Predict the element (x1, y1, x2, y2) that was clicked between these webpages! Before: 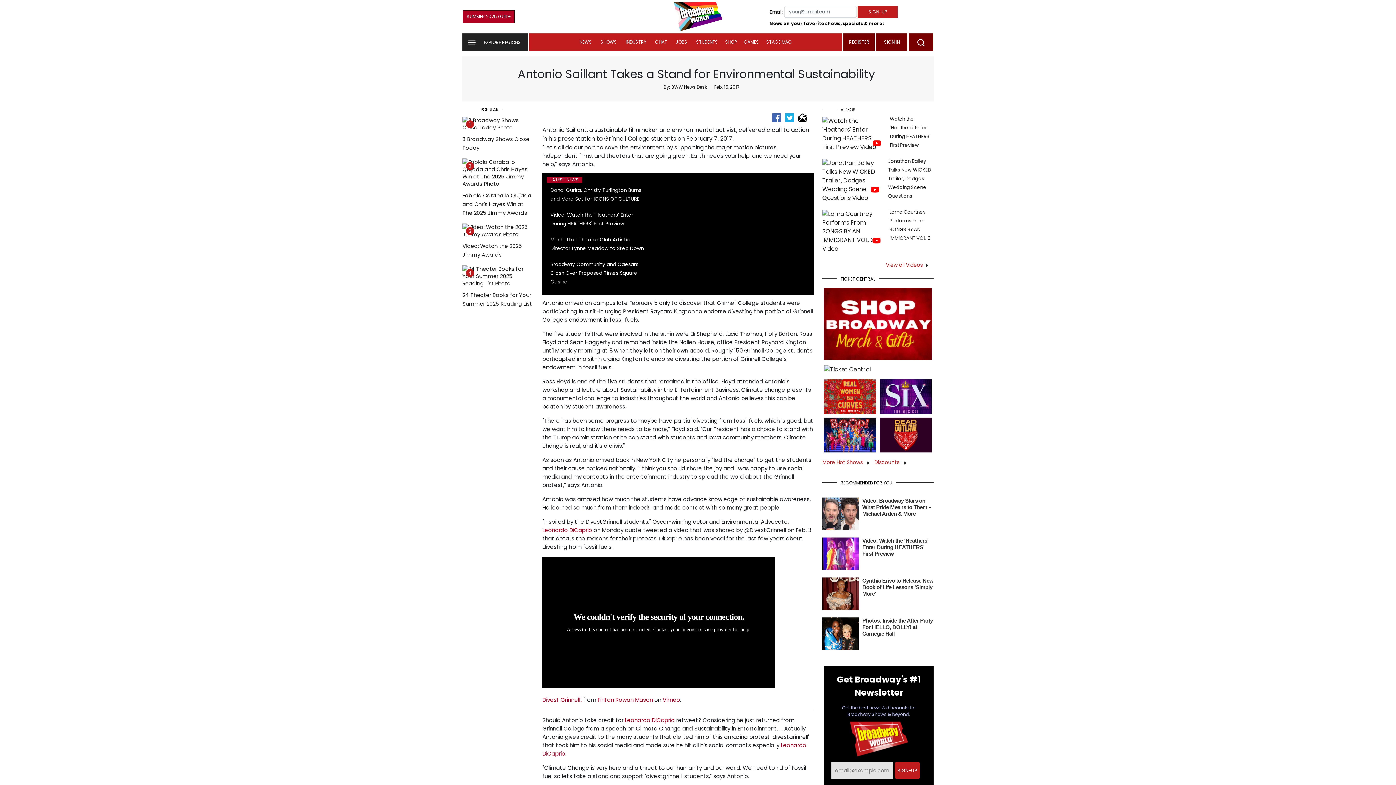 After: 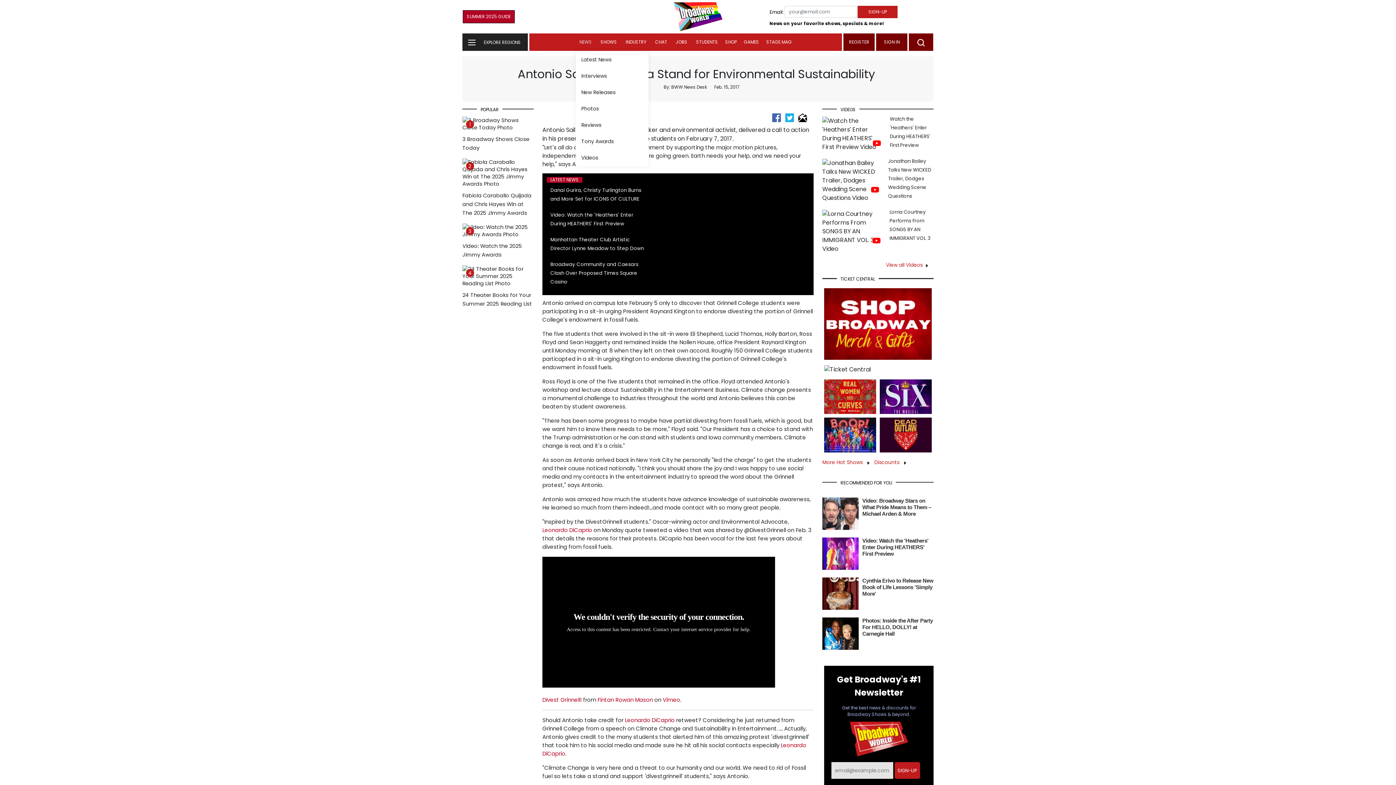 Action: bbox: (575, 33, 595, 50) label: NEWS